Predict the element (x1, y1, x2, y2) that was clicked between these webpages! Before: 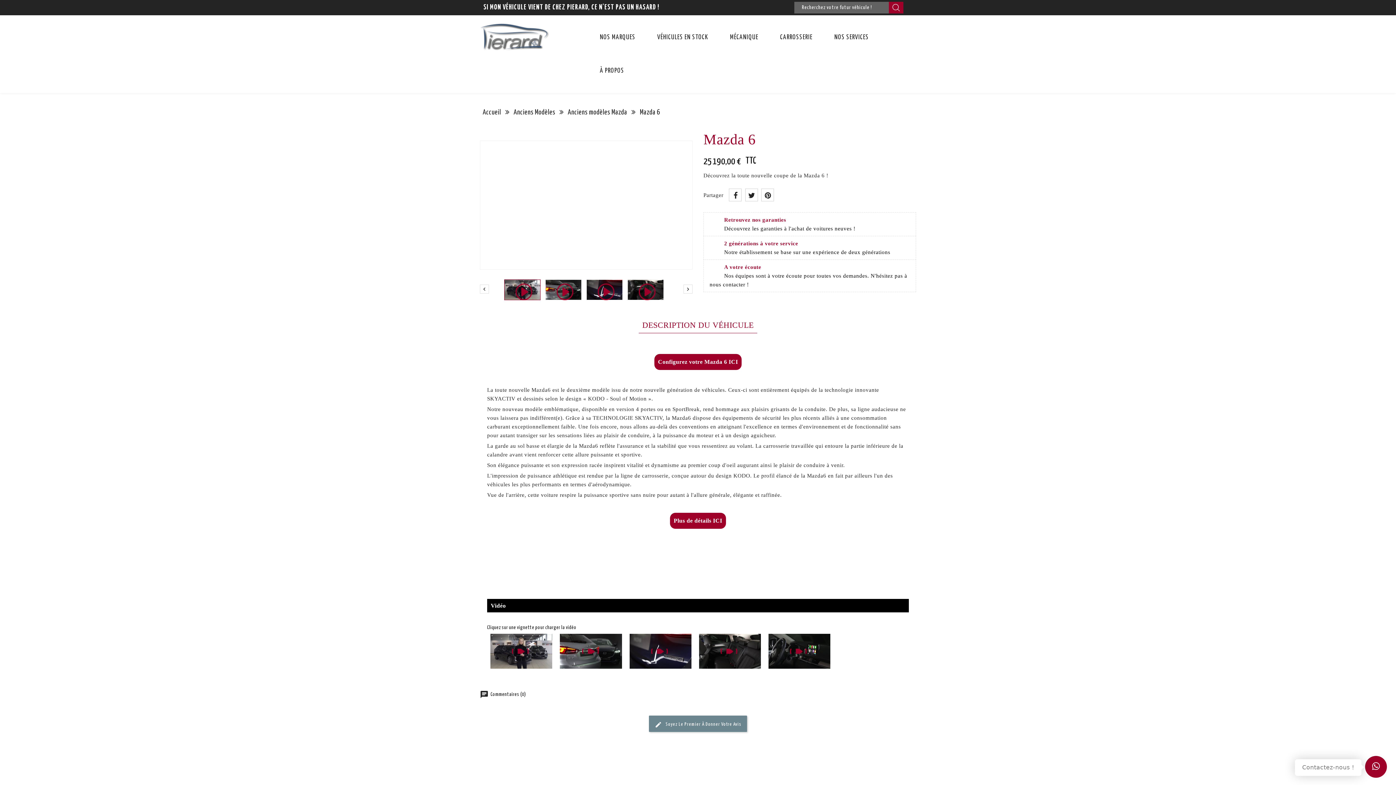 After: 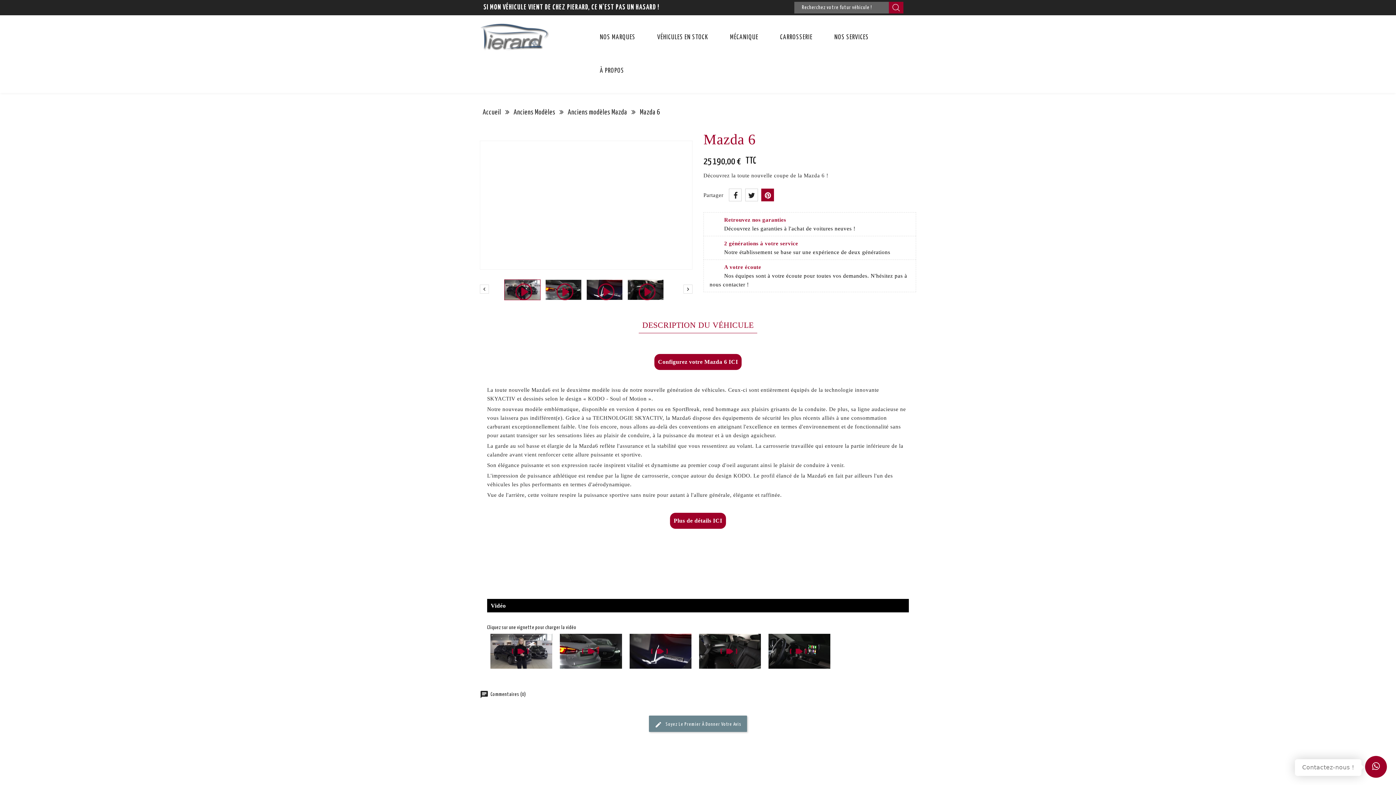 Action: bbox: (761, 188, 774, 201) label: Pinterest